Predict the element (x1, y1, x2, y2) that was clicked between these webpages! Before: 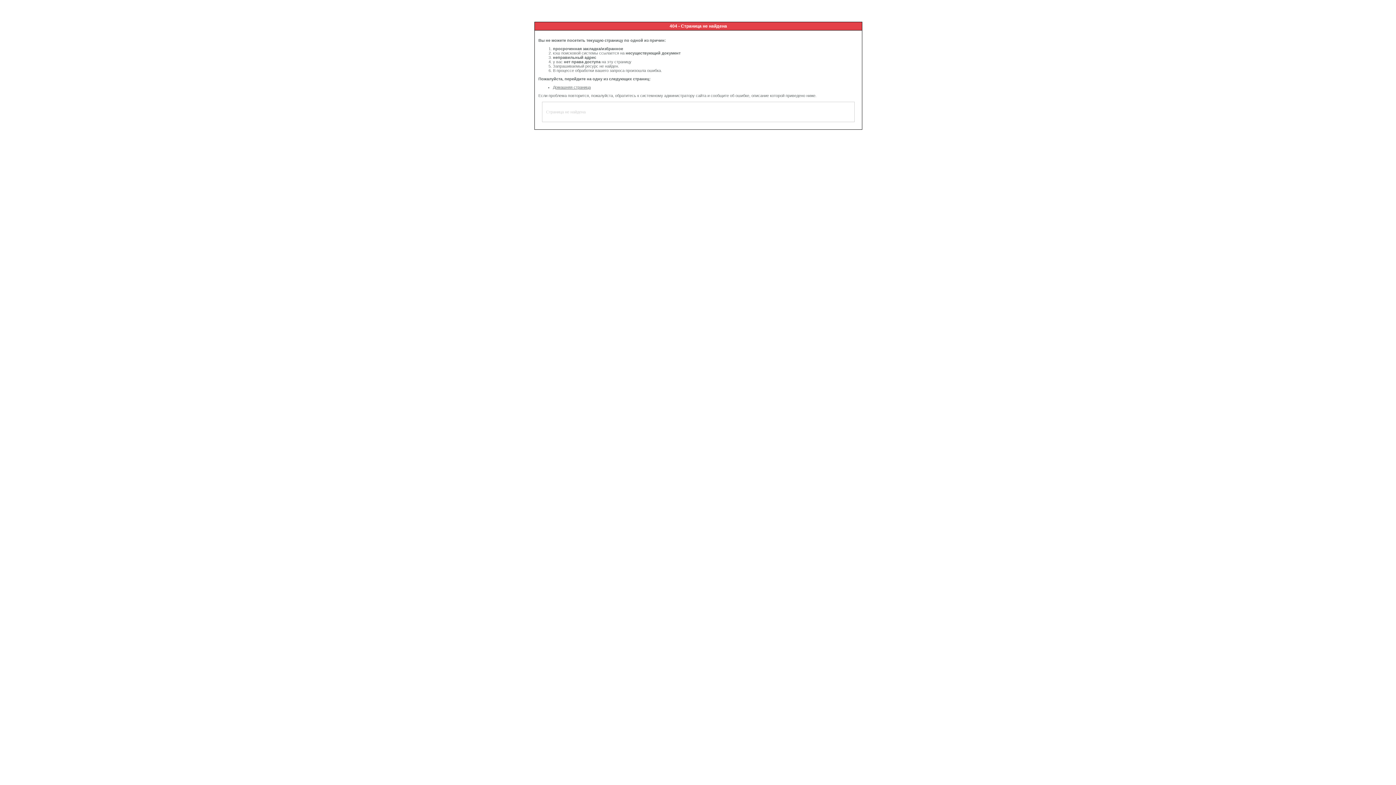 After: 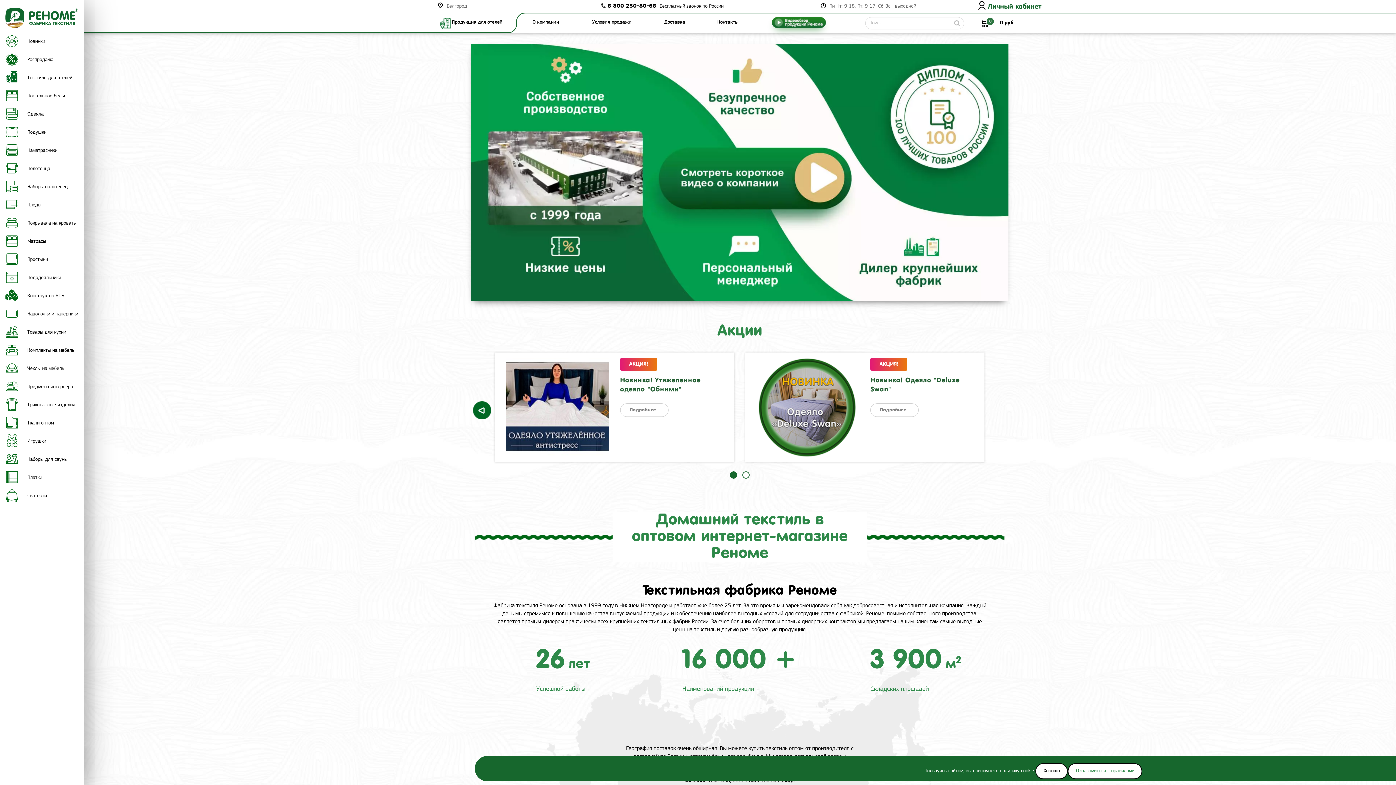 Action: bbox: (553, 85, 590, 89) label: Домашняя страница